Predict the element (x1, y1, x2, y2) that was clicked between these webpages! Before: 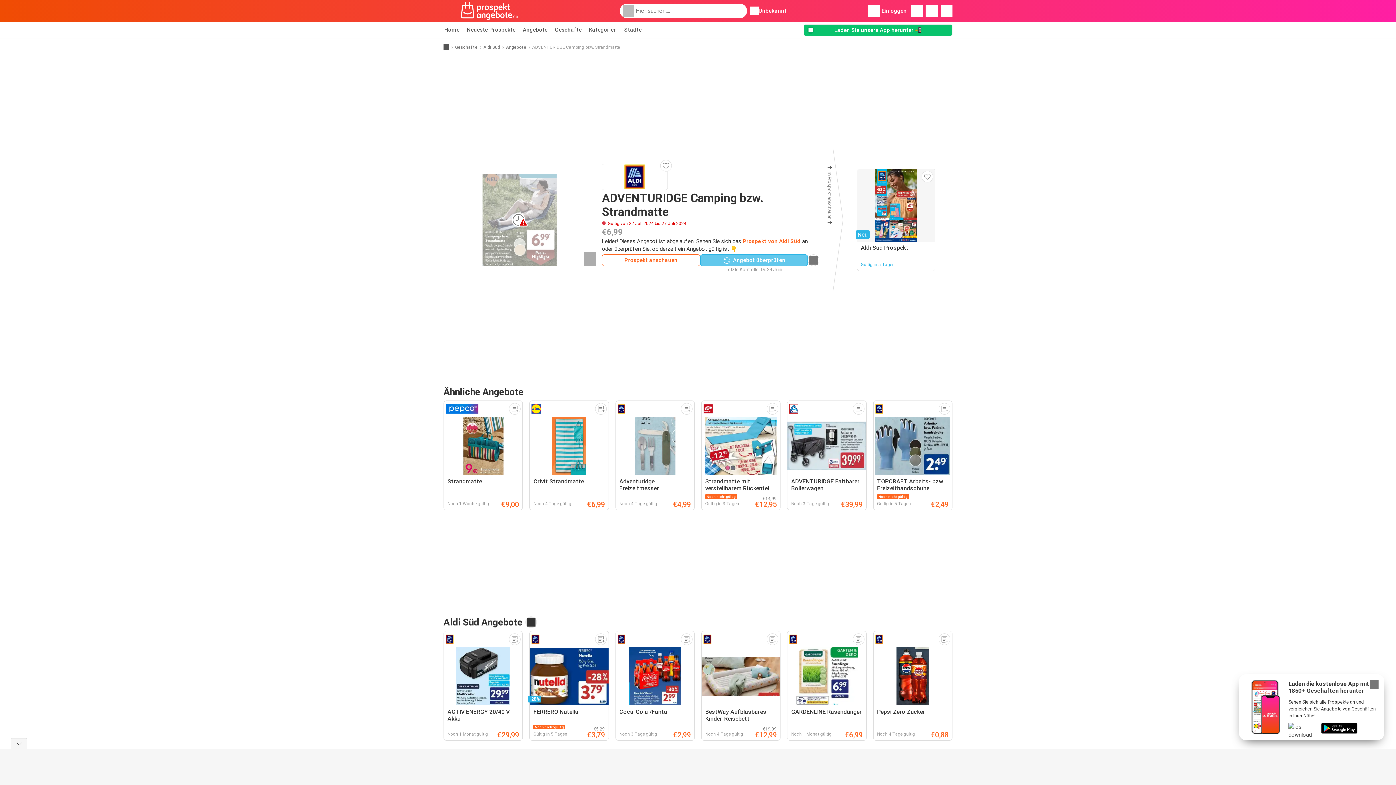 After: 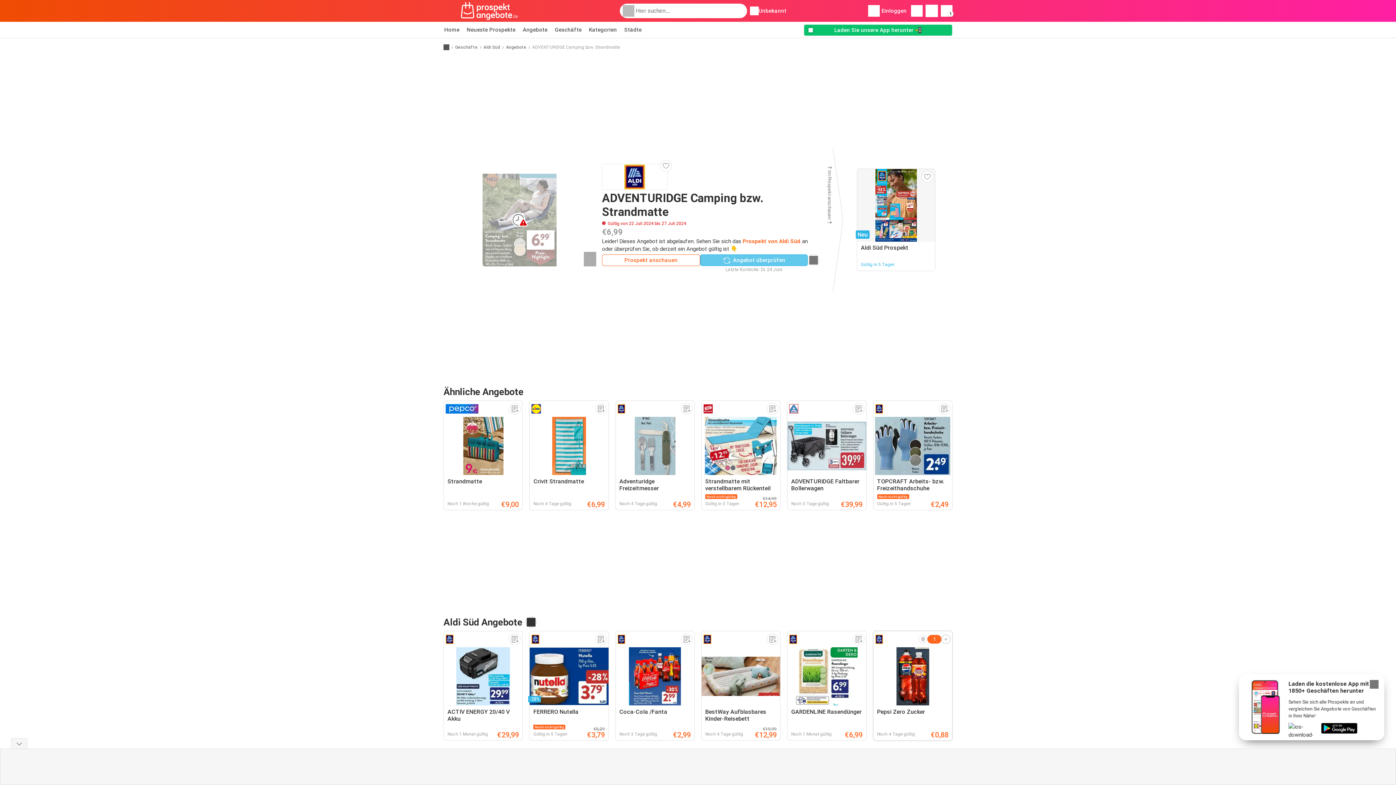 Action: bbox: (938, 633, 950, 645)